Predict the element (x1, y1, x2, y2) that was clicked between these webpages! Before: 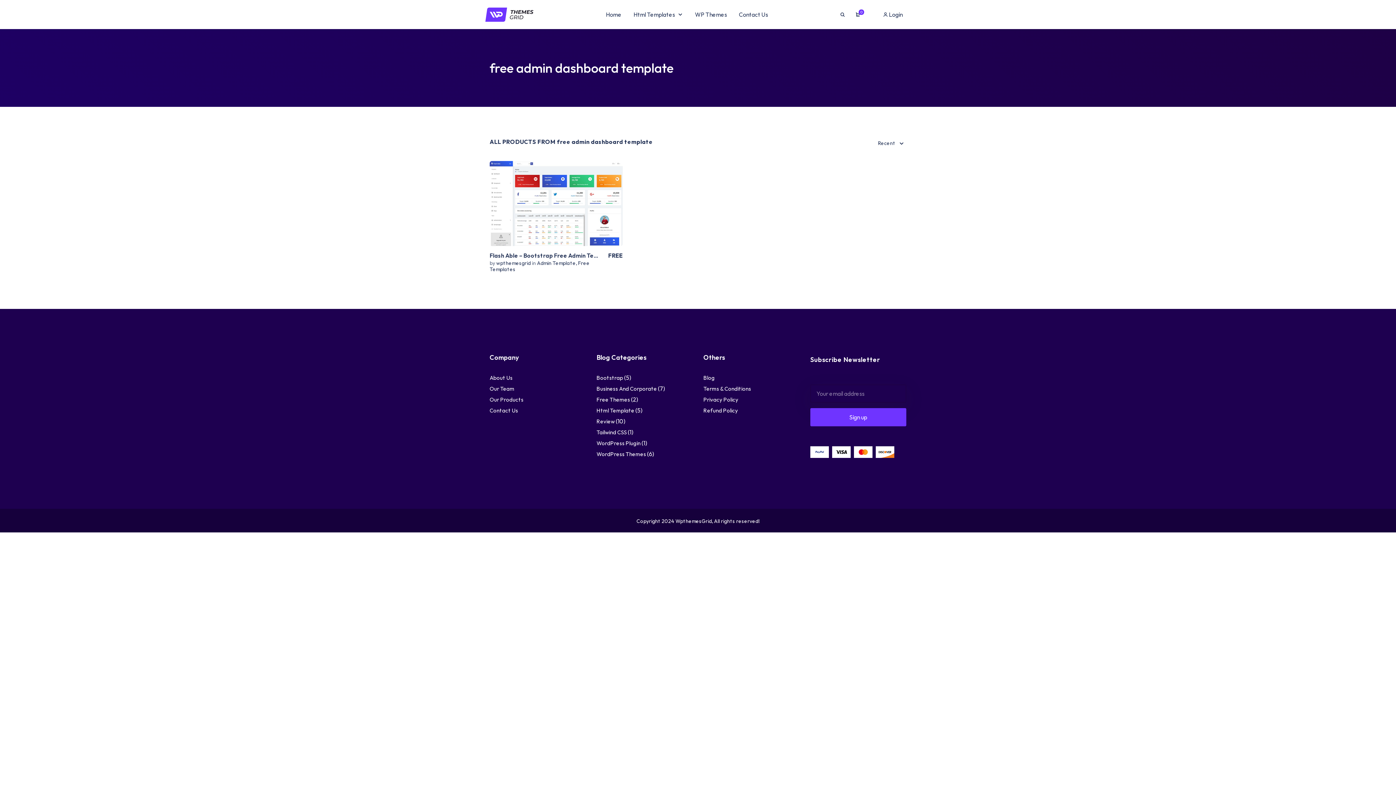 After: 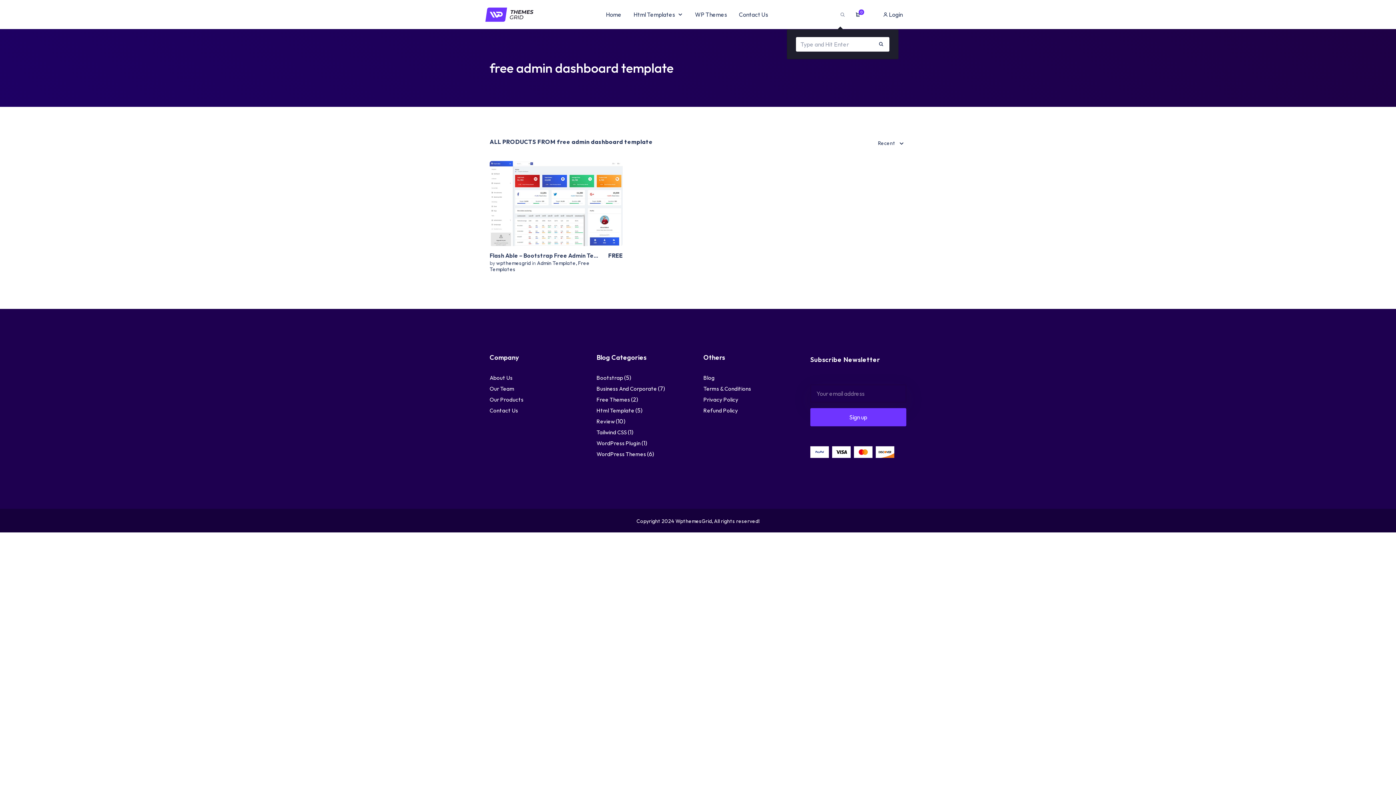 Action: bbox: (840, 10, 845, 18)